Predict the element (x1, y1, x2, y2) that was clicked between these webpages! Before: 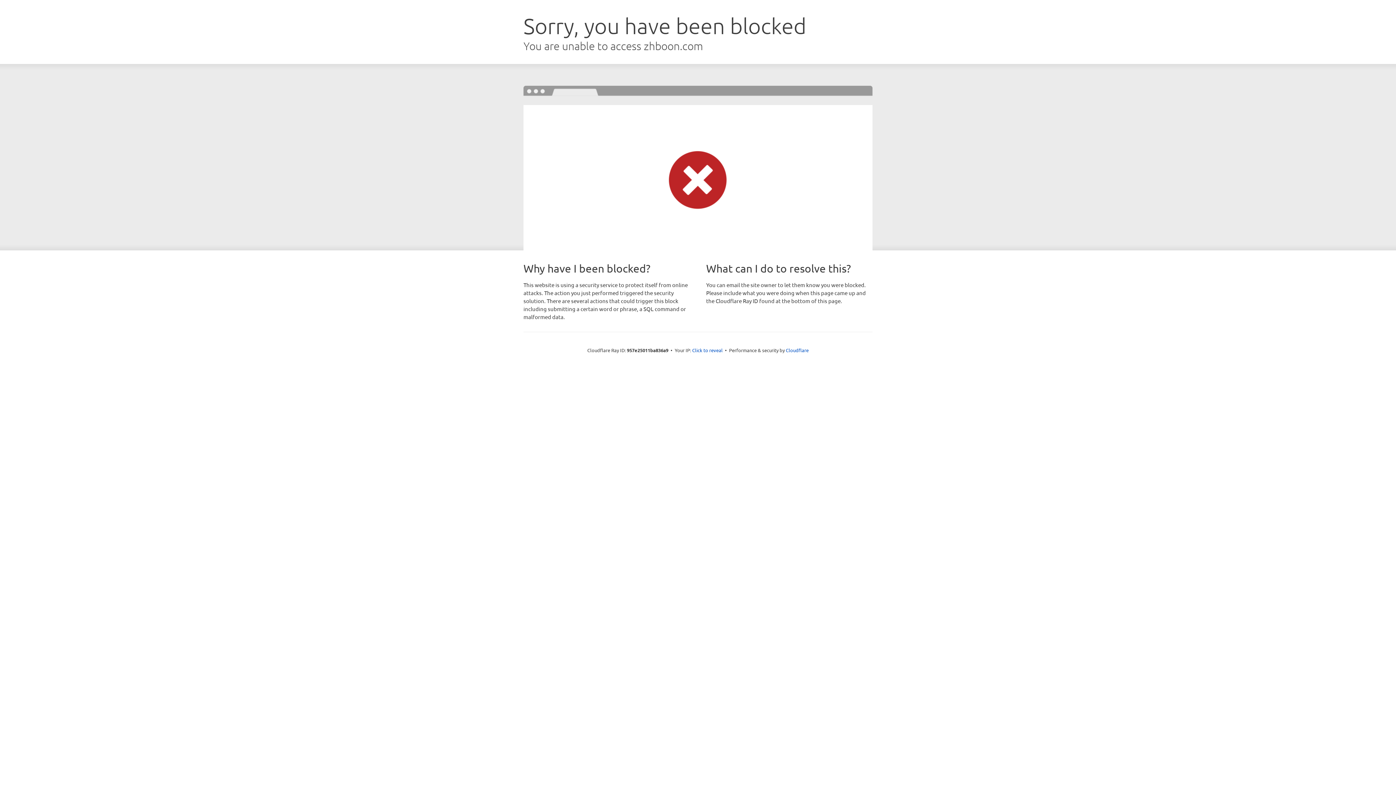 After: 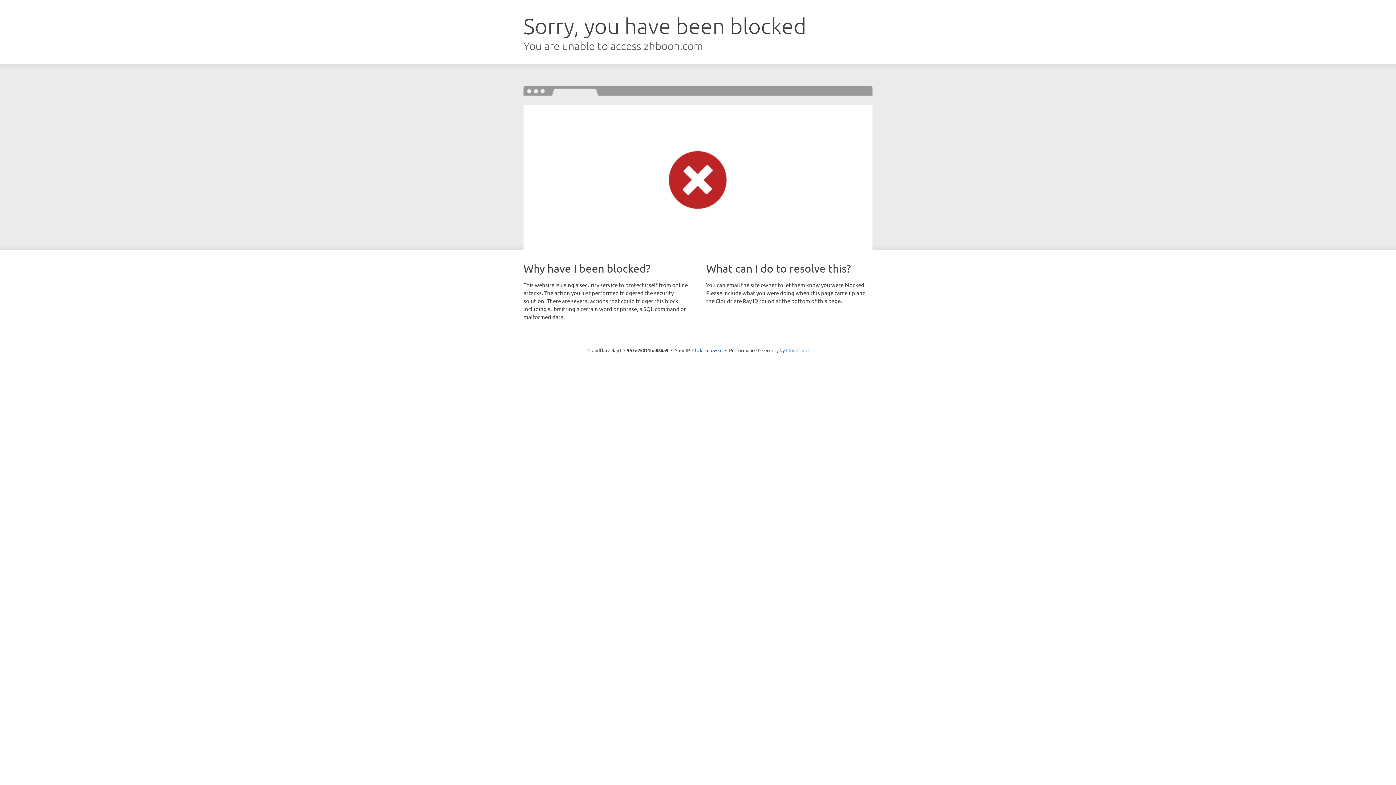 Action: bbox: (786, 347, 808, 353) label: Cloudflare